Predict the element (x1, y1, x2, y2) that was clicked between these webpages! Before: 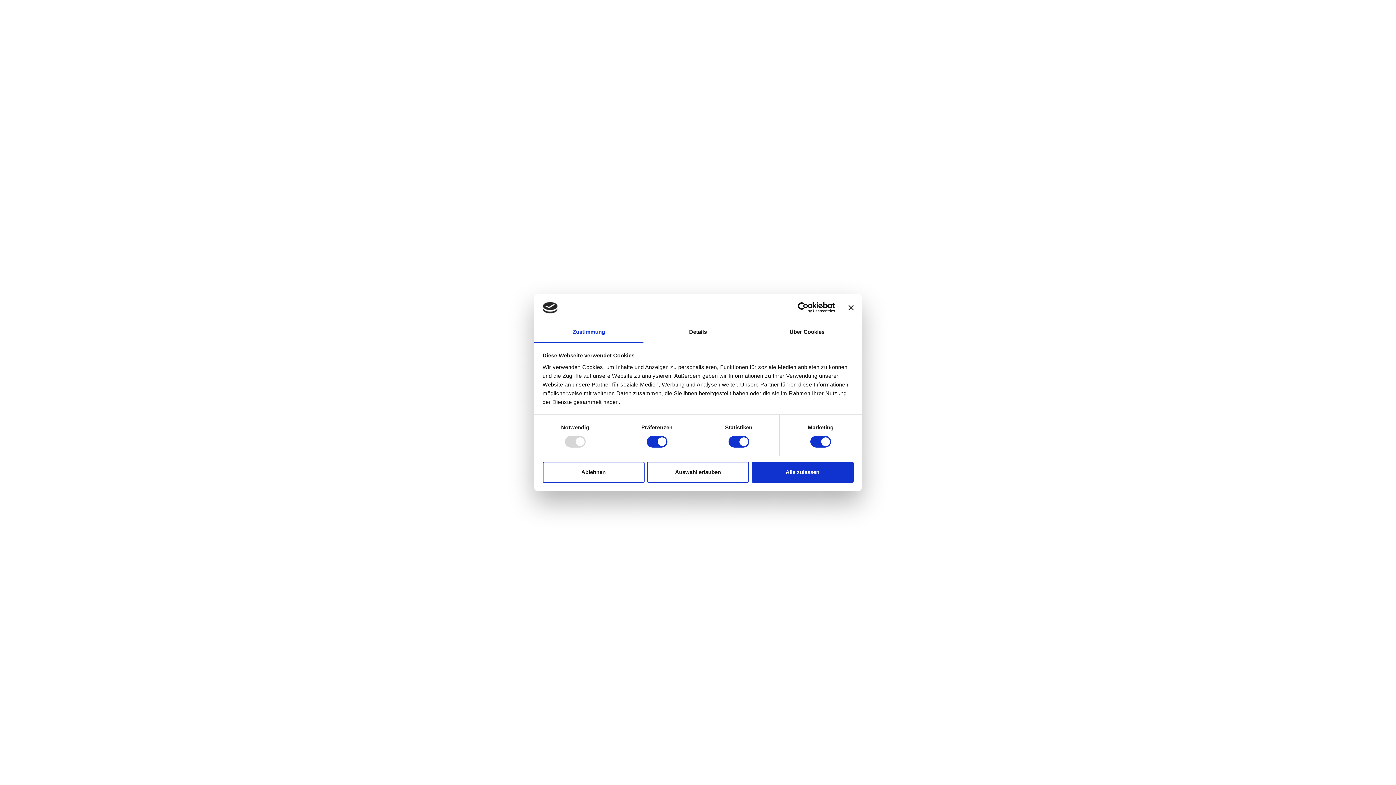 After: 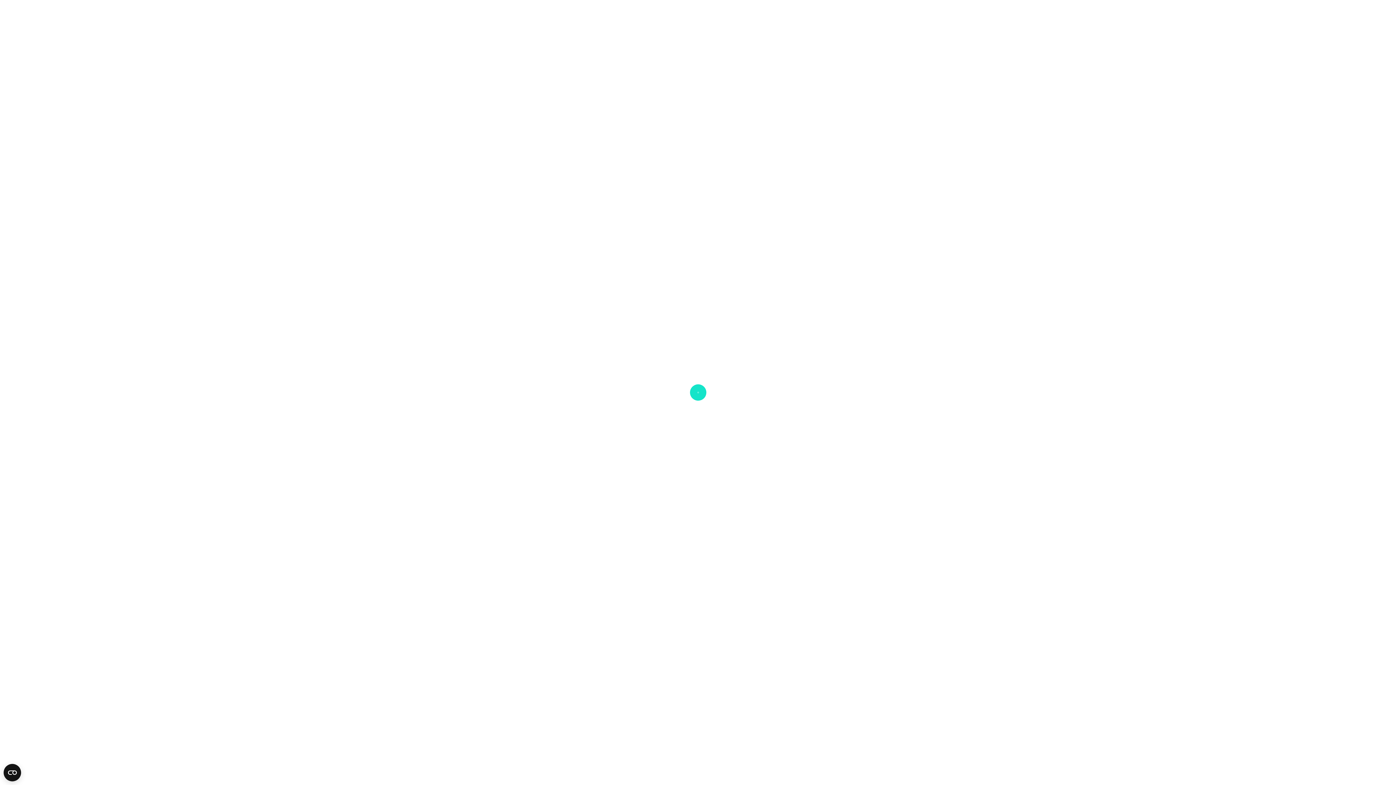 Action: bbox: (647, 461, 749, 482) label: Auswahl erlauben